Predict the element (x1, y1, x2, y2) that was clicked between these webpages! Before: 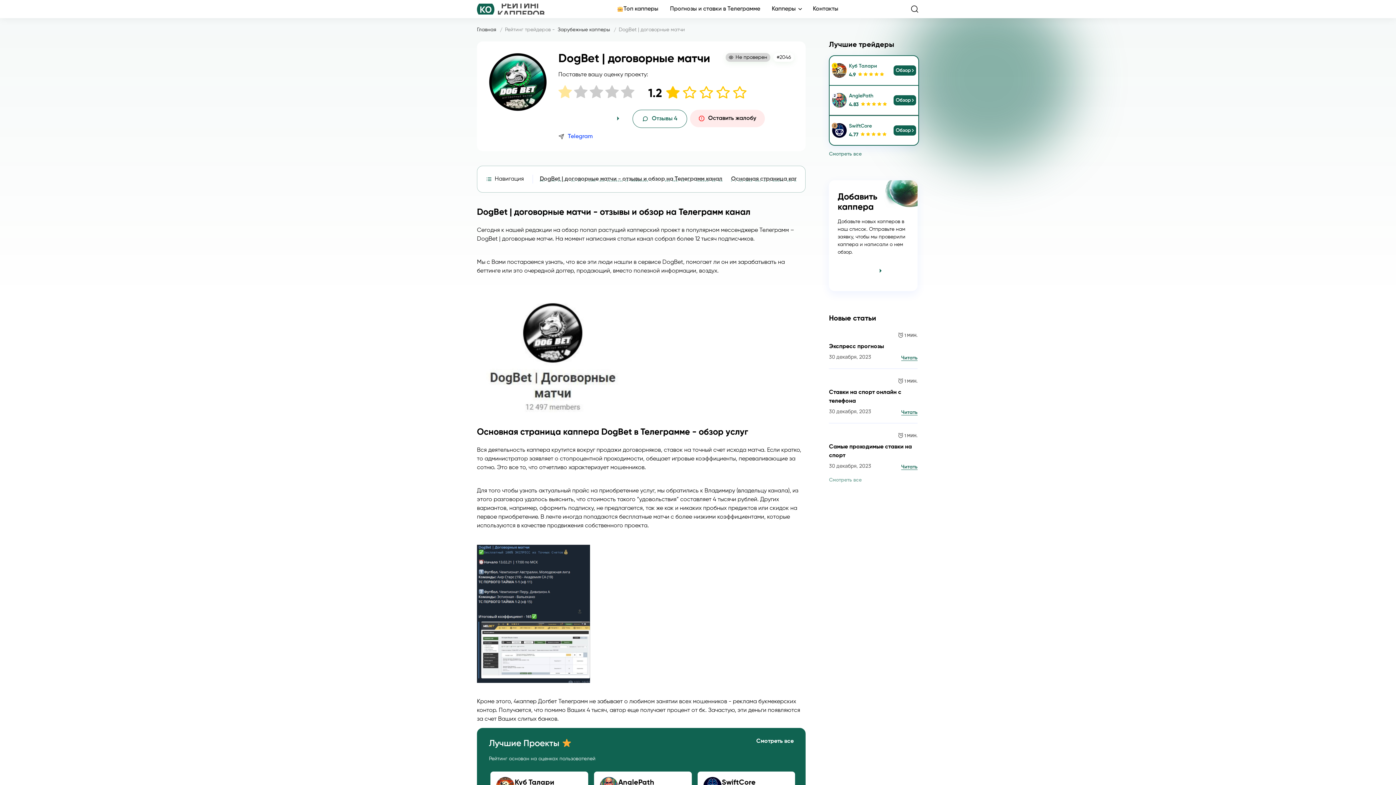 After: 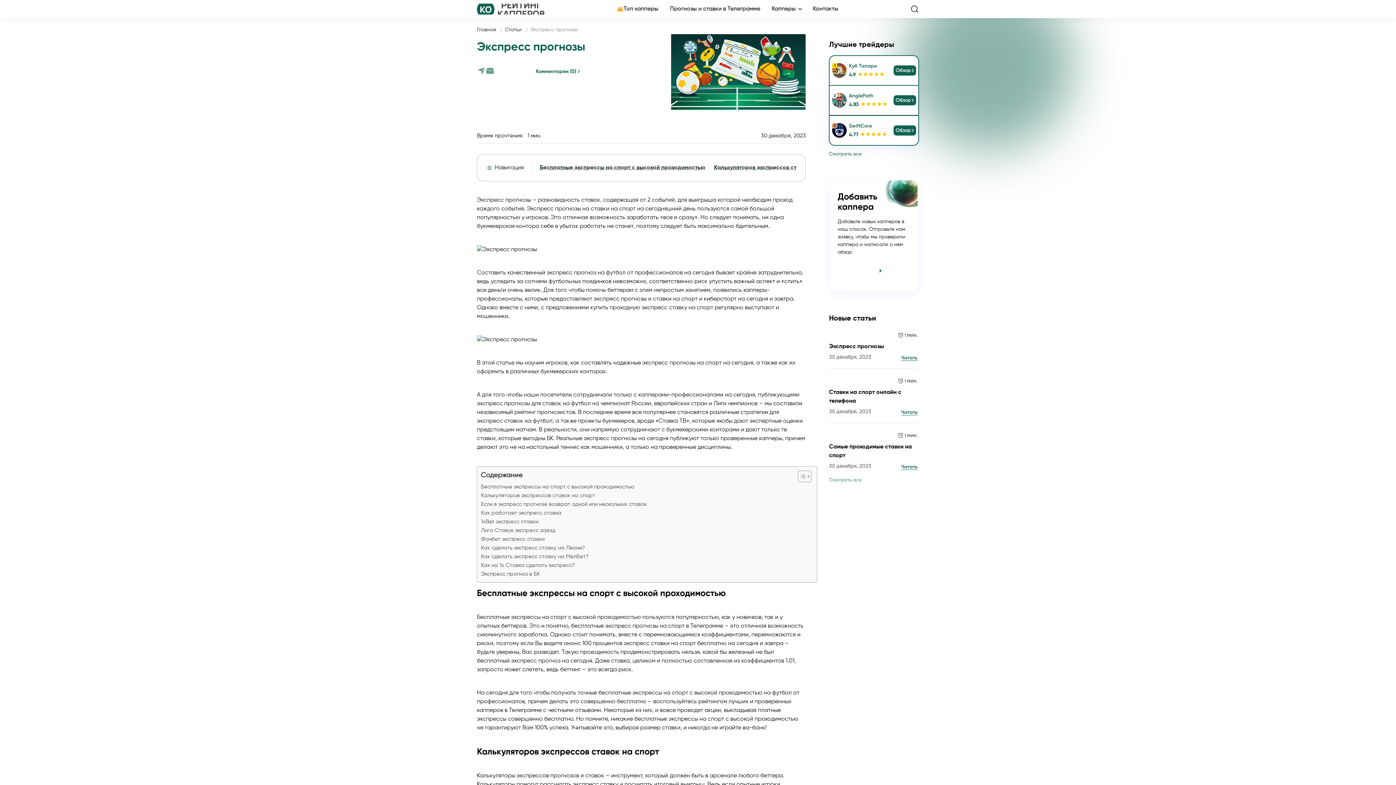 Action: label: Экспресс прогнозы bbox: (829, 342, 917, 351)